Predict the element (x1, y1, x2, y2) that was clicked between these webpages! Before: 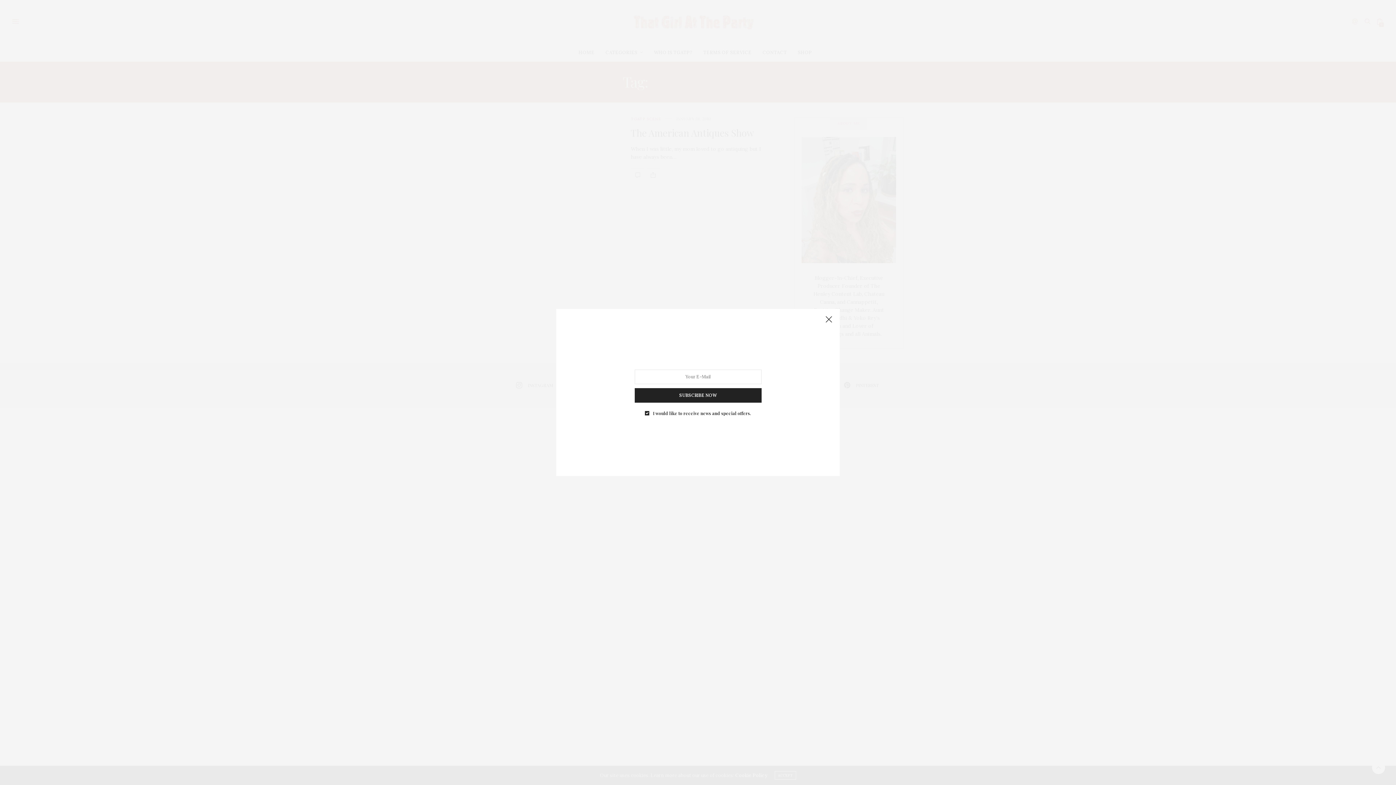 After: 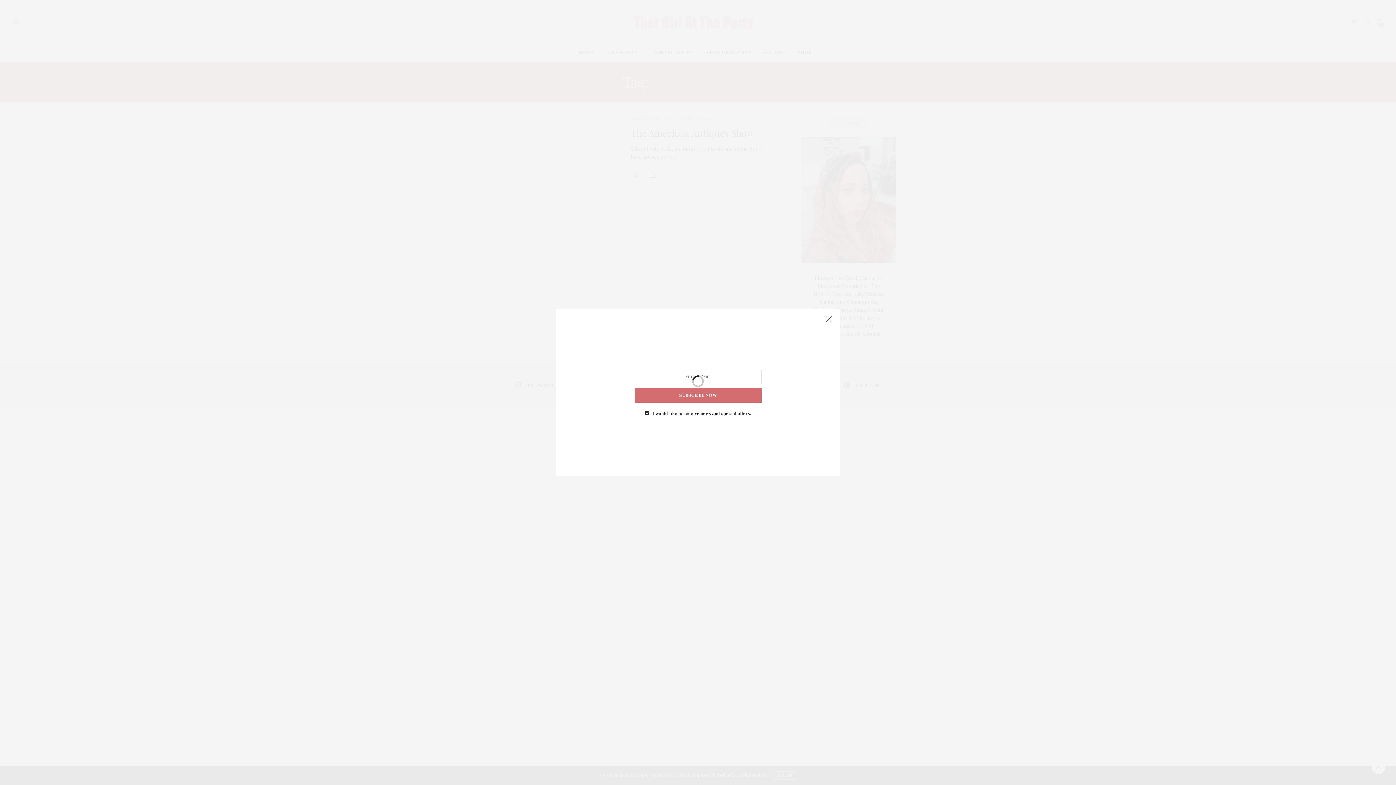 Action: label: SUBSCRIBE NOW bbox: (634, 388, 761, 402)